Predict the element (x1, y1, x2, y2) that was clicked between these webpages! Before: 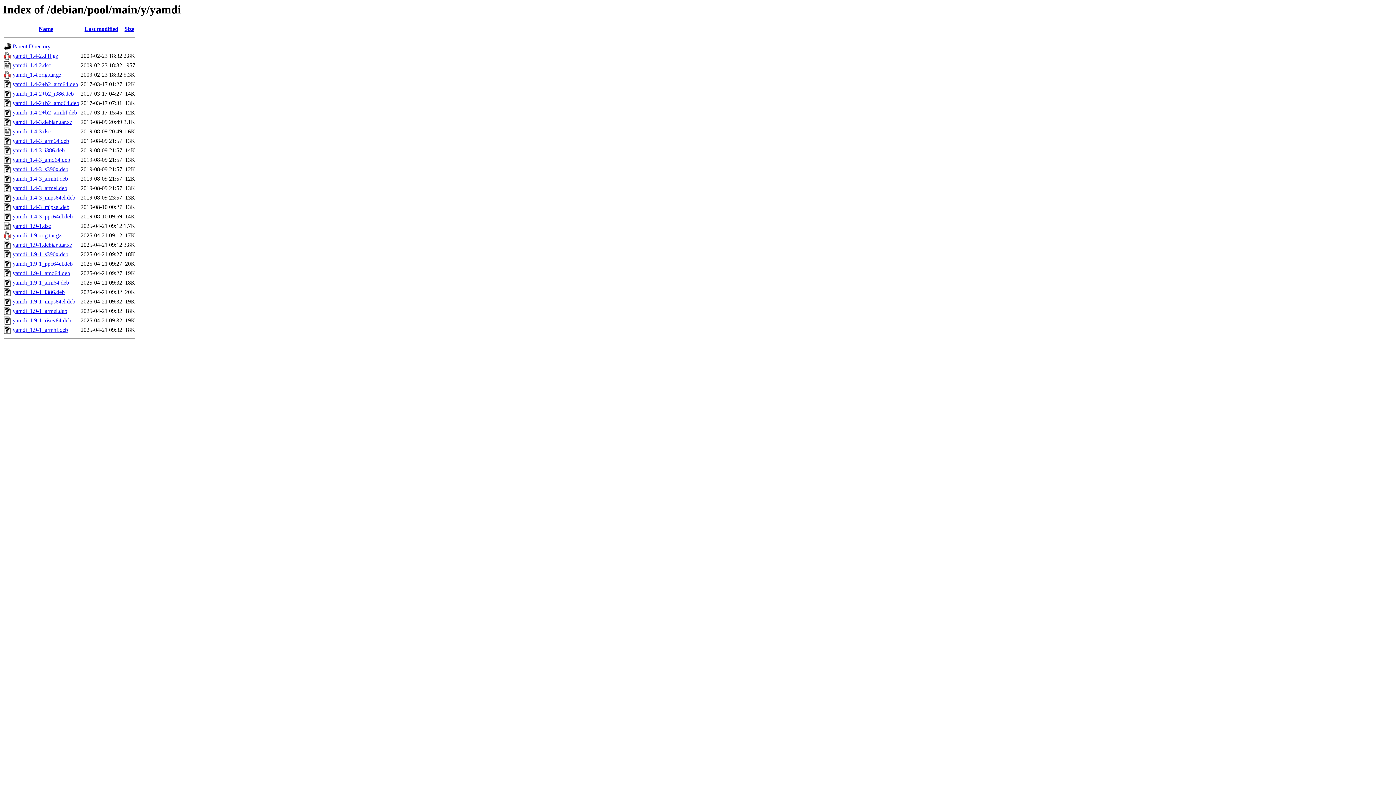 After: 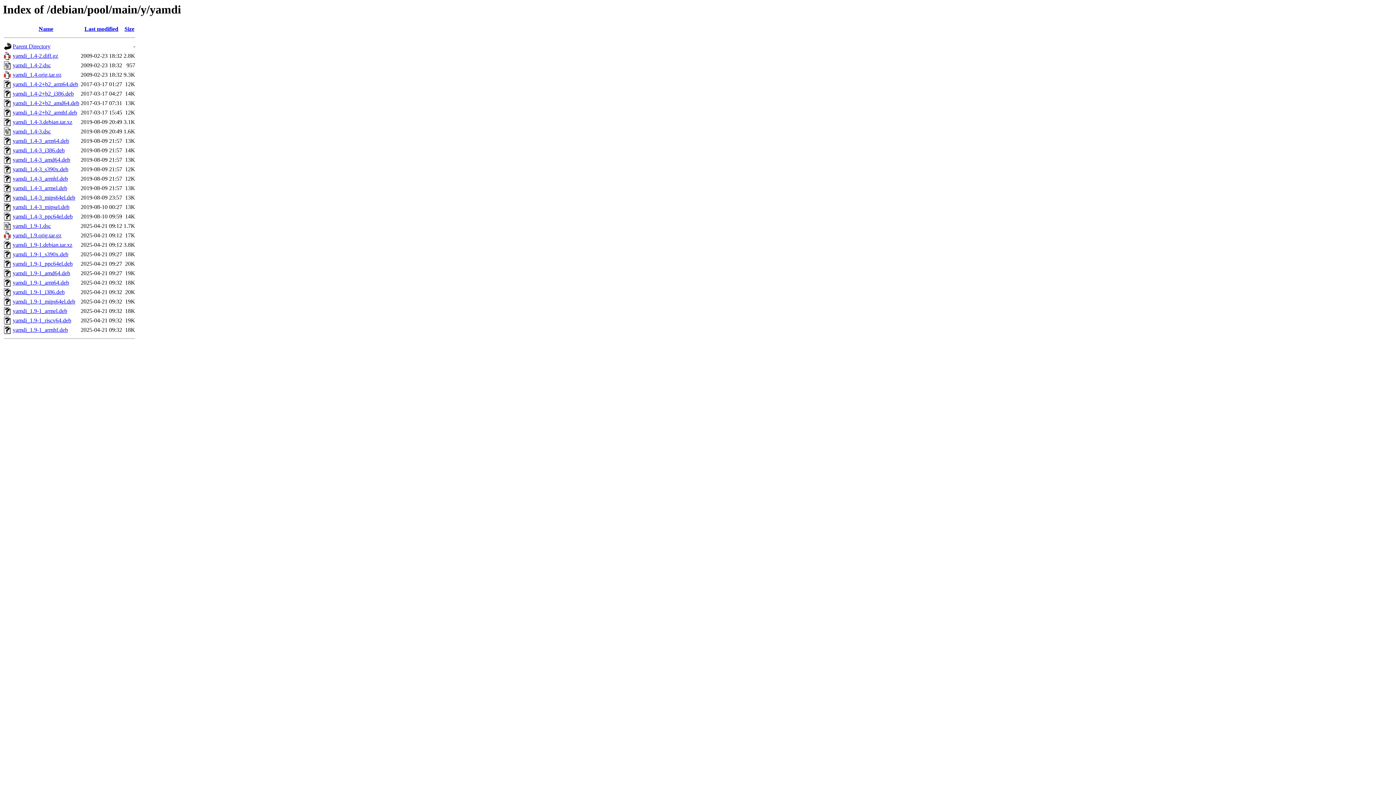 Action: label: yamdi_1.4-2+b2_arm64.deb bbox: (12, 81, 78, 87)